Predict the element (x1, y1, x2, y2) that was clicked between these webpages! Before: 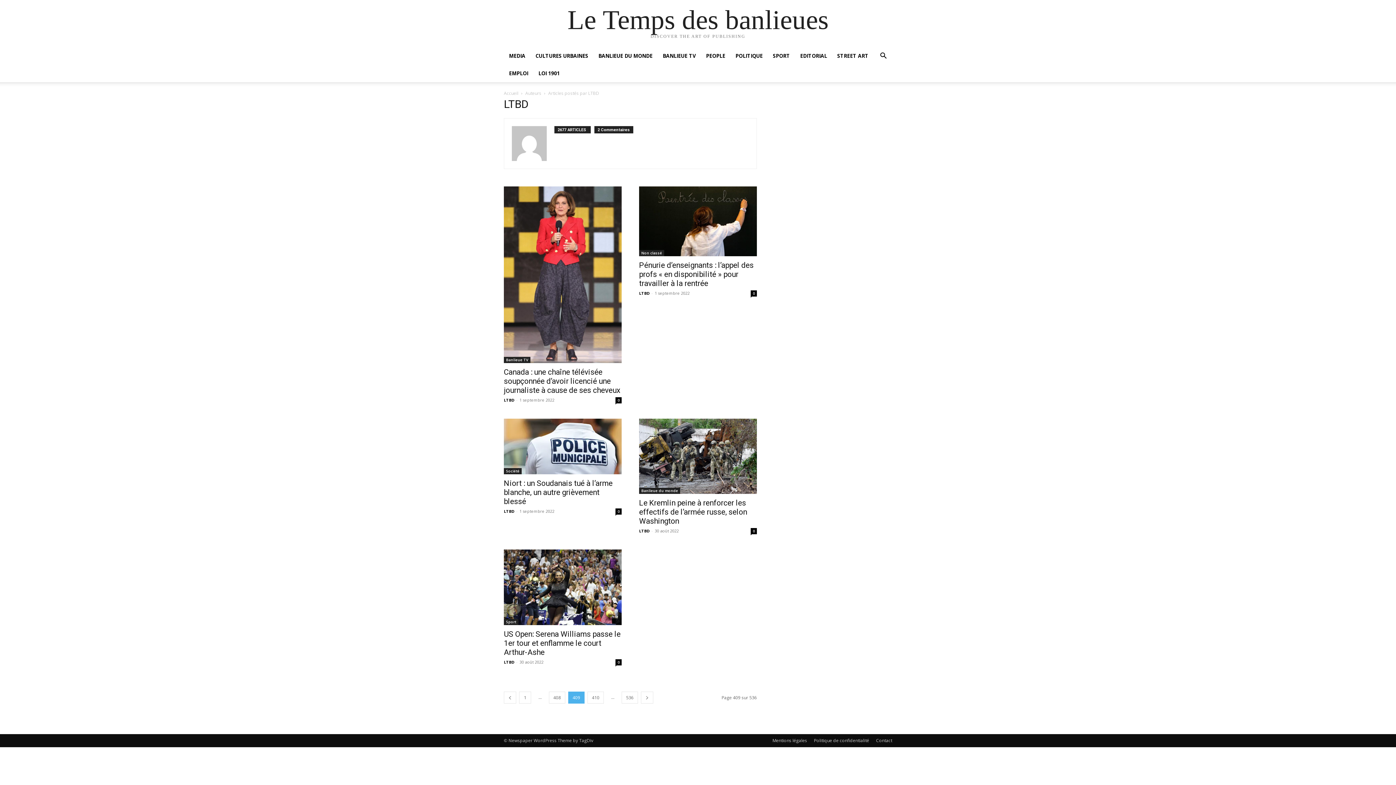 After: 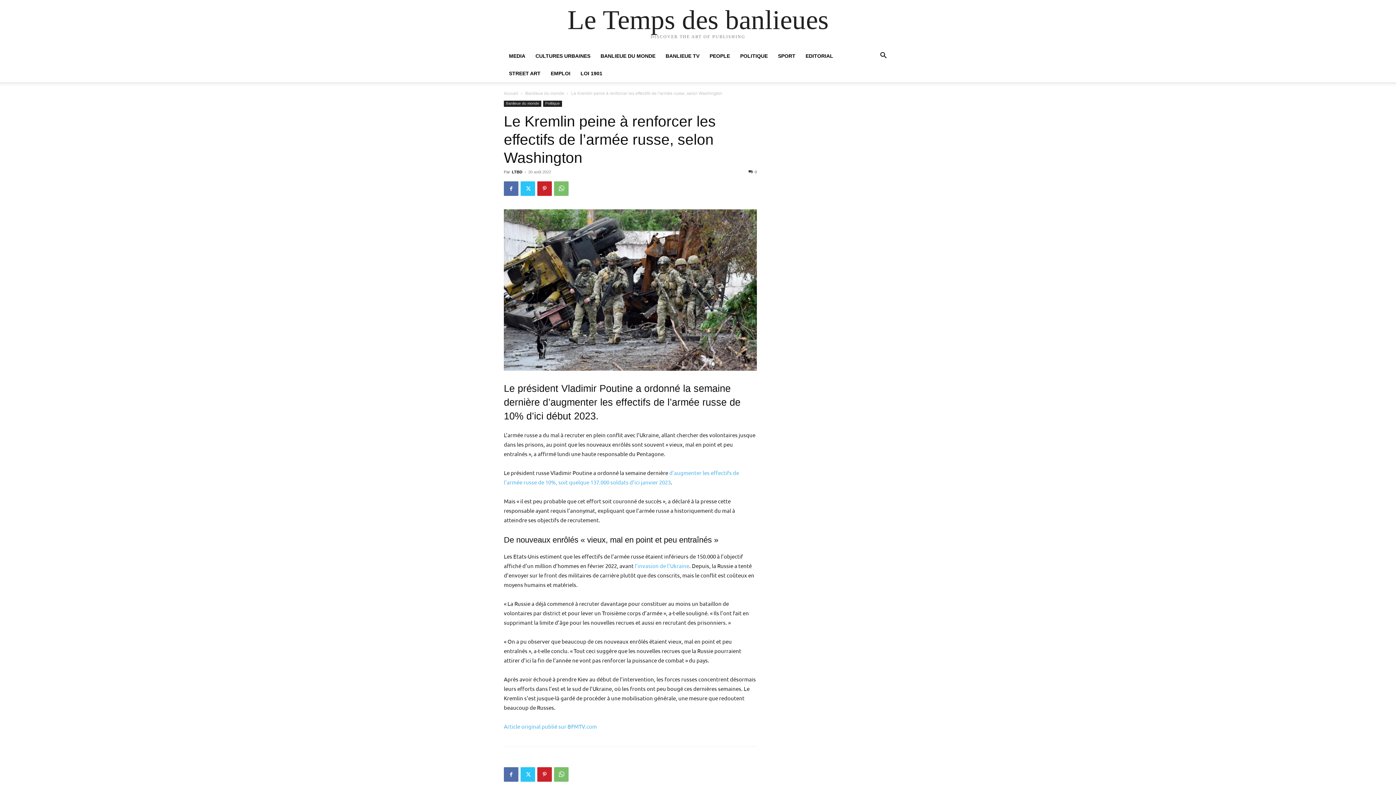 Action: label: Le Kremlin peine à renforcer les effectifs de l’armée russe, selon Washington bbox: (639, 498, 747, 525)